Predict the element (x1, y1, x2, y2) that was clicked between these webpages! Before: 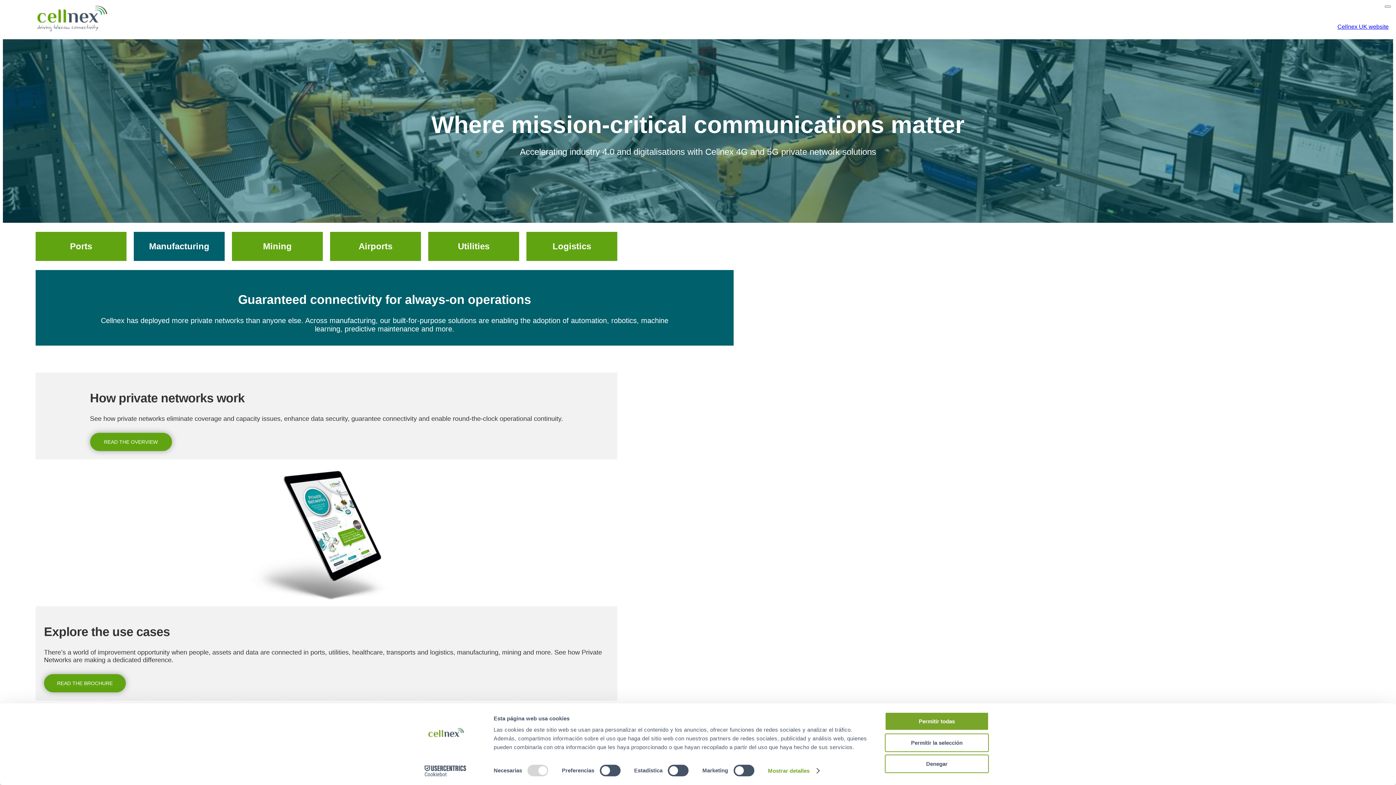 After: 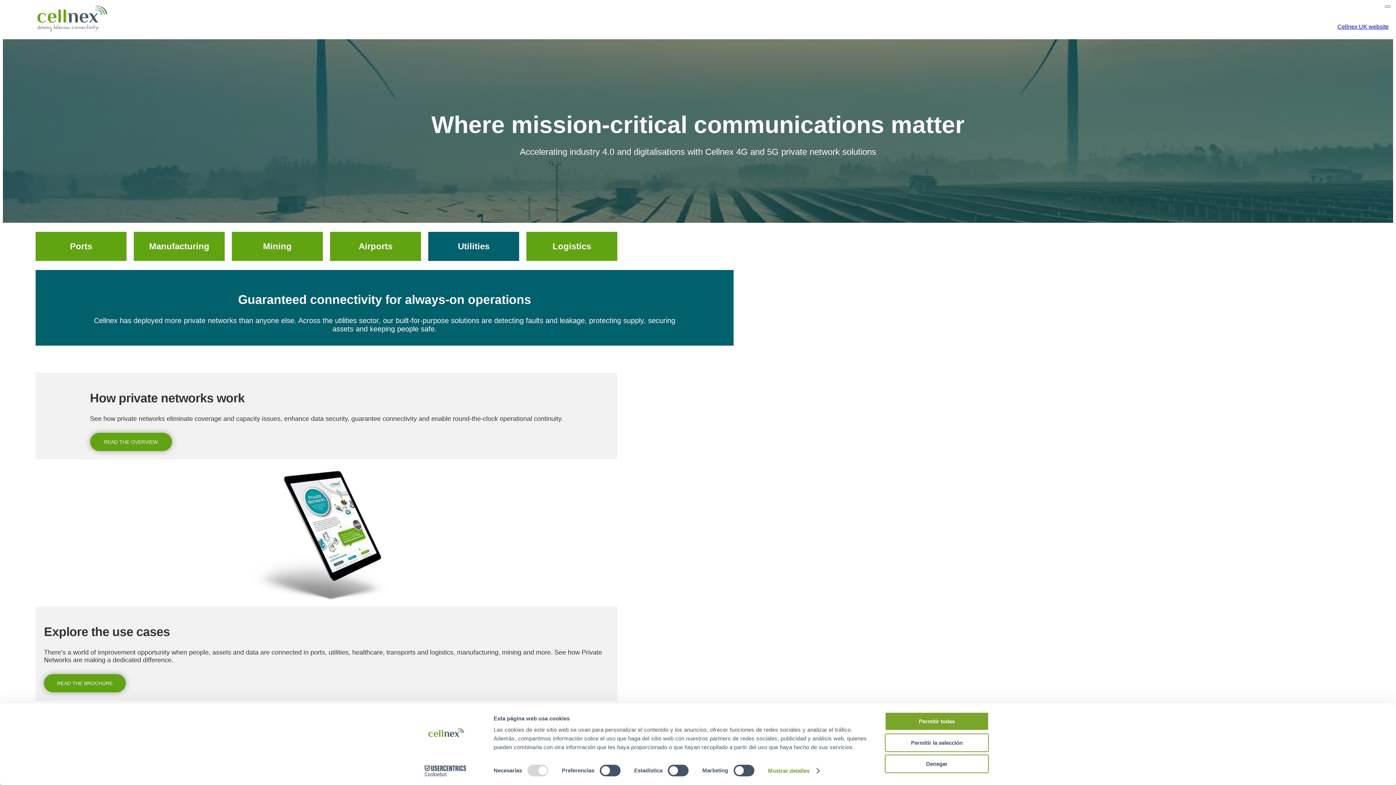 Action: label: Utilities bbox: (435, 241, 512, 251)